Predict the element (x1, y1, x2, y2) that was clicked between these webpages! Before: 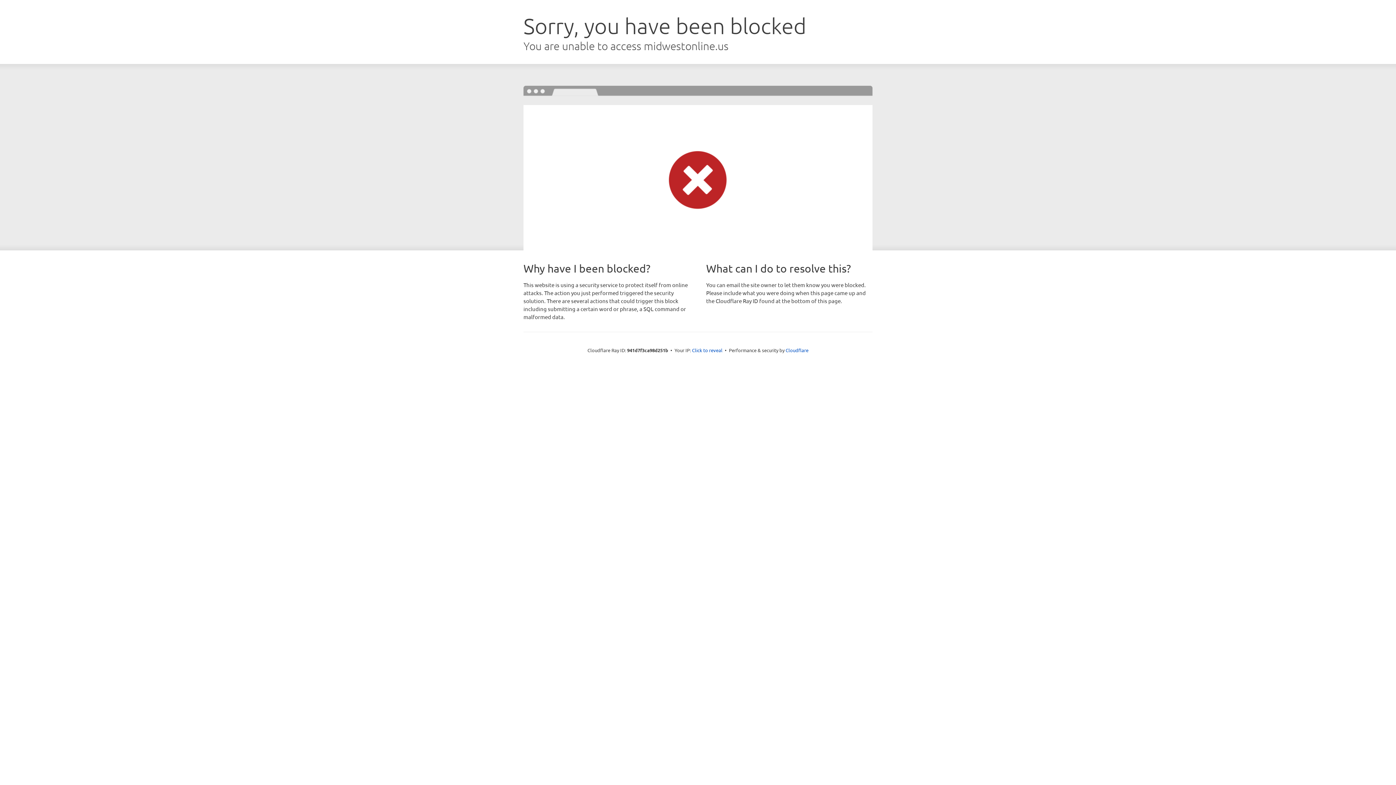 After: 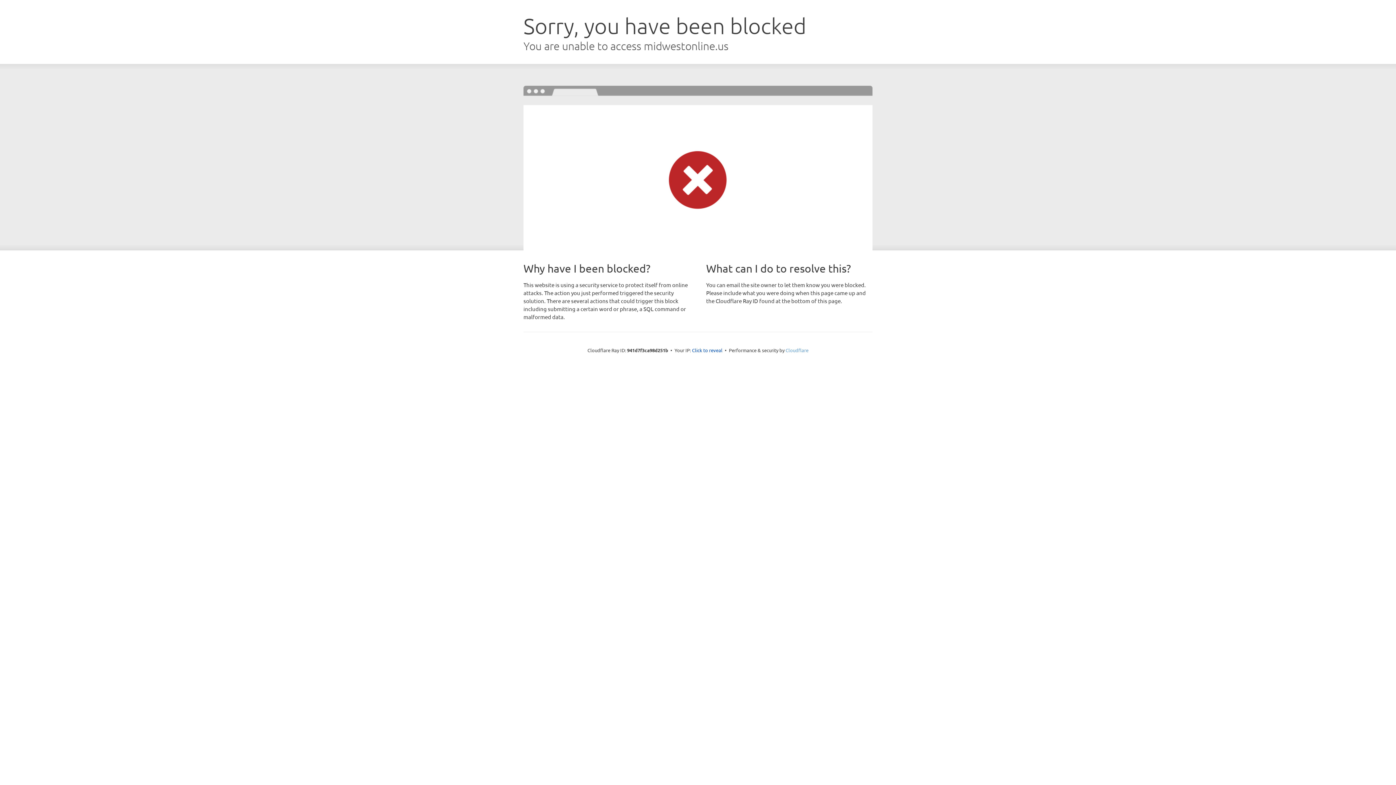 Action: bbox: (785, 347, 808, 353) label: Cloudflare